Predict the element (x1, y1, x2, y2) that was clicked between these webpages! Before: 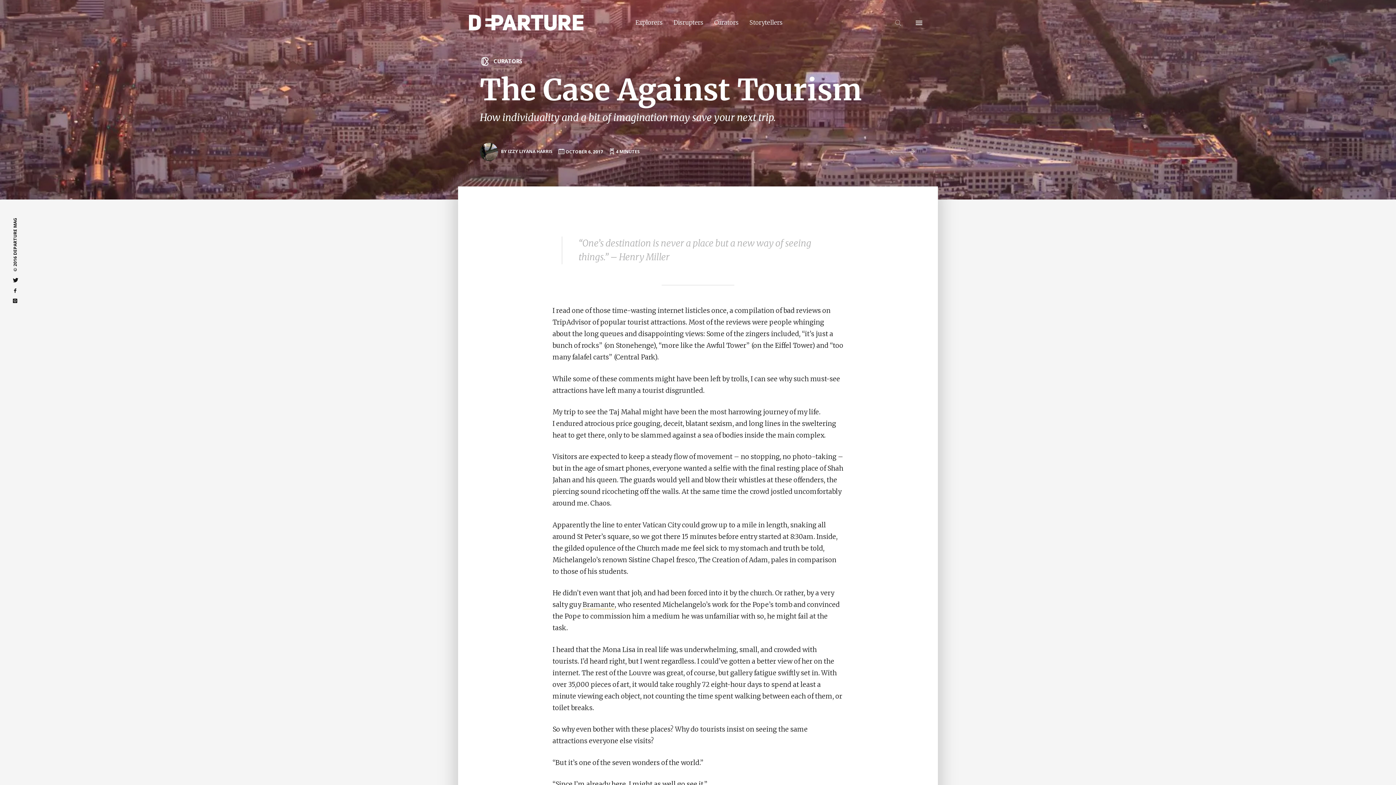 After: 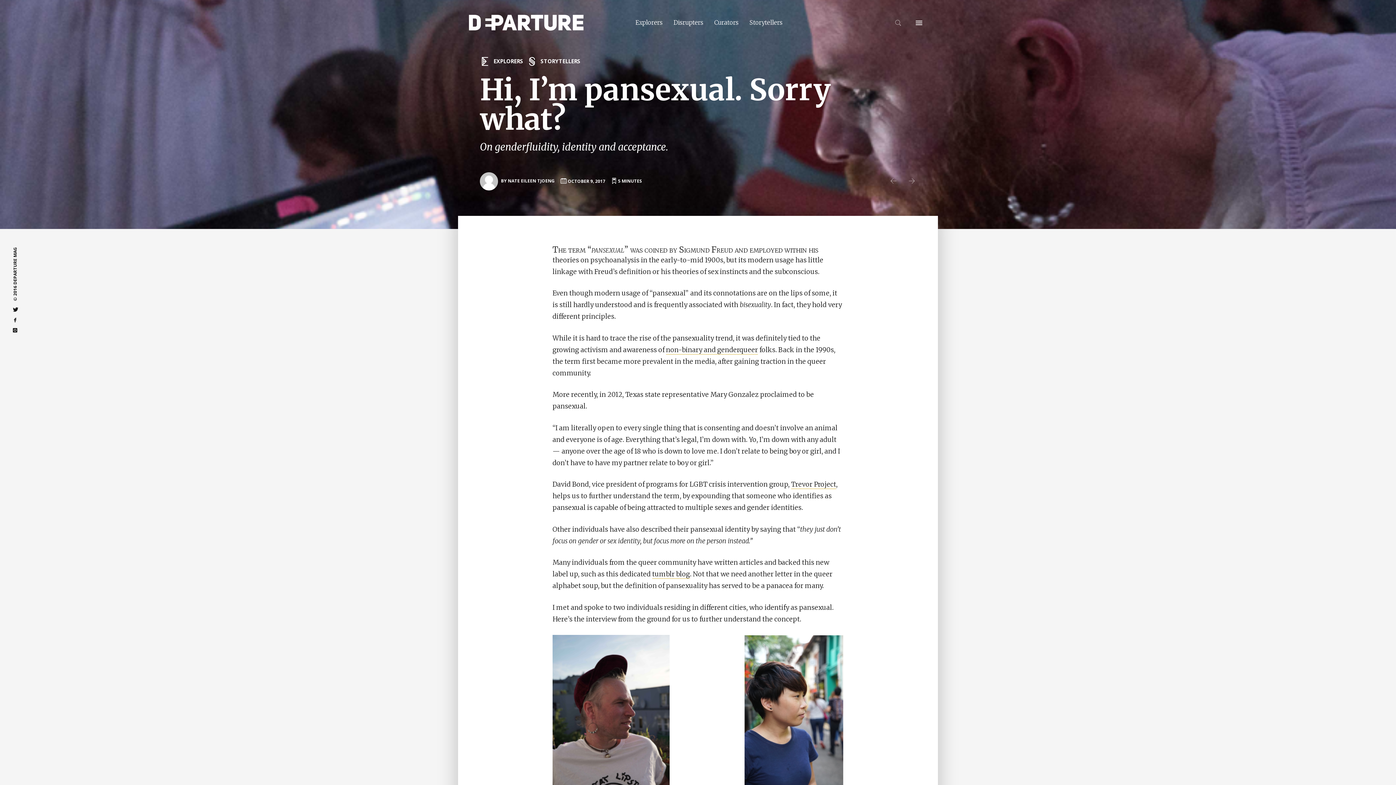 Action: bbox: (898, 144, 916, 157) label: Hi, I’m pansexual. Sorry what?